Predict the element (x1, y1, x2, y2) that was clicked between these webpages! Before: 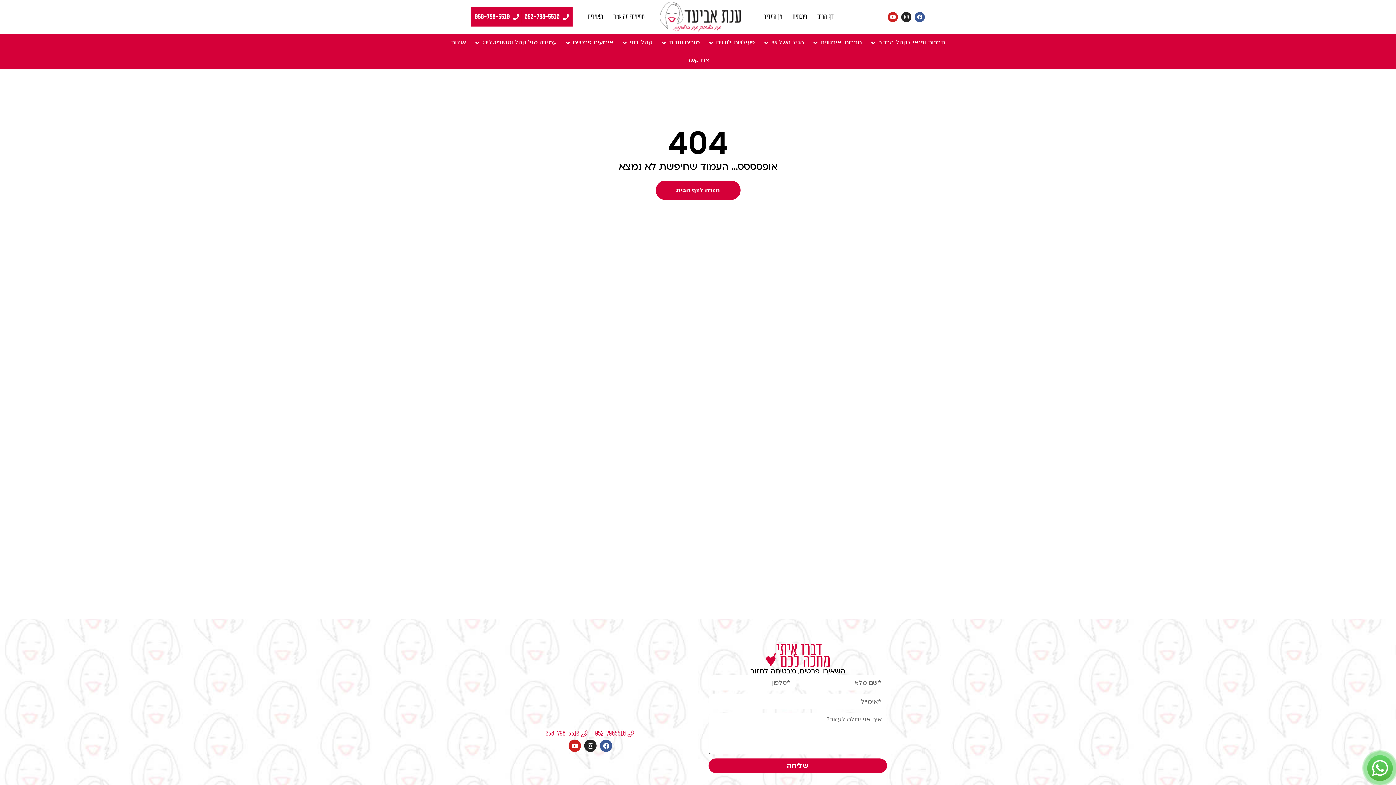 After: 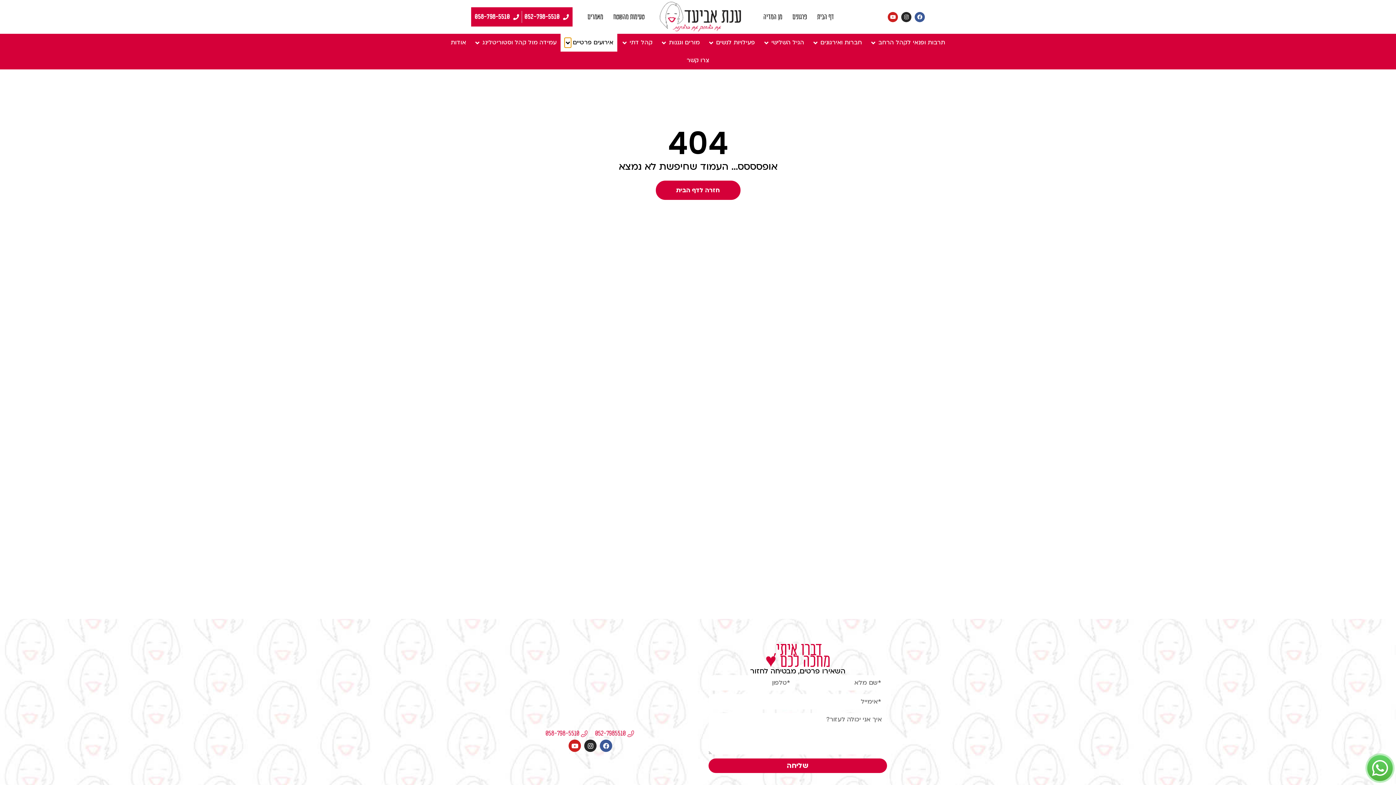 Action: label: פתח אירועים פרטיים bbox: (564, 37, 571, 47)